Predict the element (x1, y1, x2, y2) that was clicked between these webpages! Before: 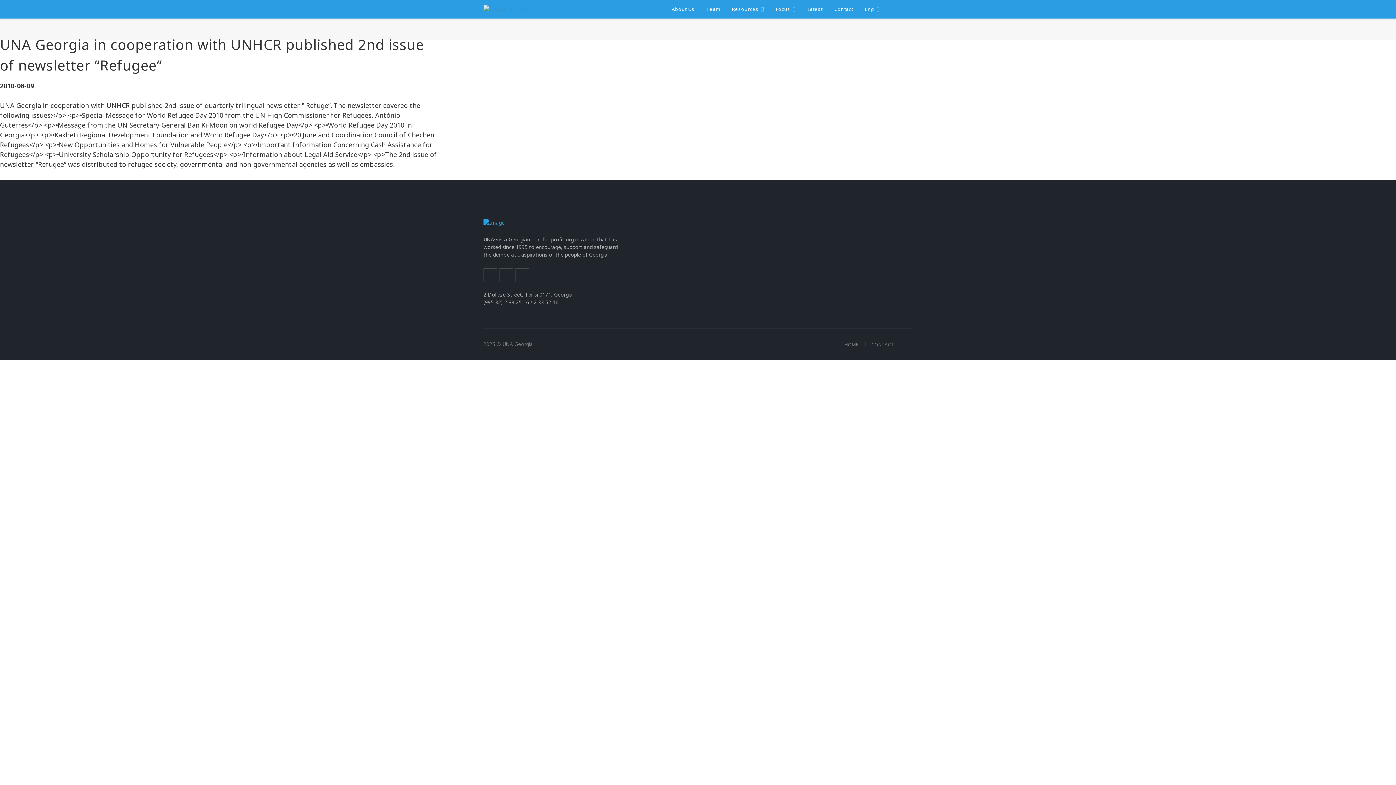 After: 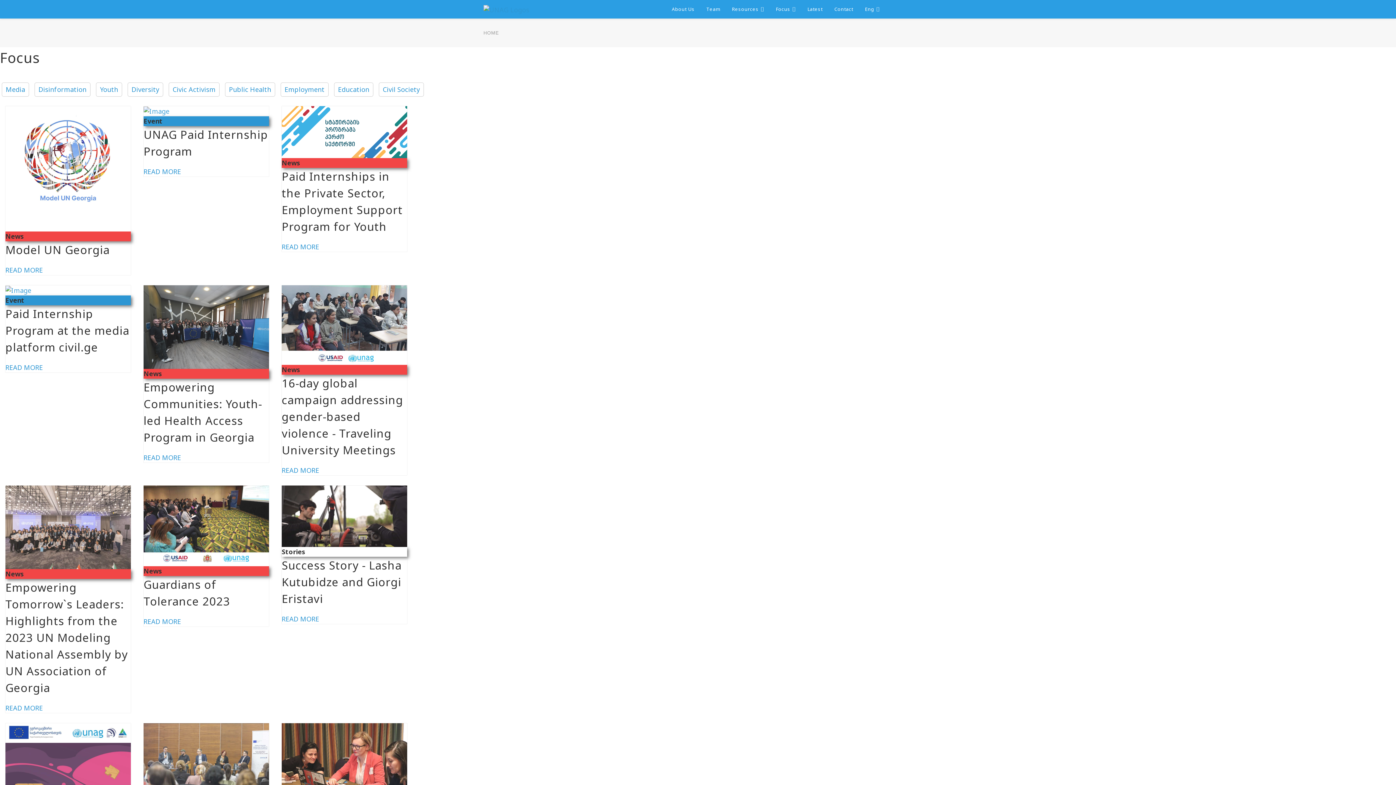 Action: bbox: (776, 0, 796, 19) label: Focus